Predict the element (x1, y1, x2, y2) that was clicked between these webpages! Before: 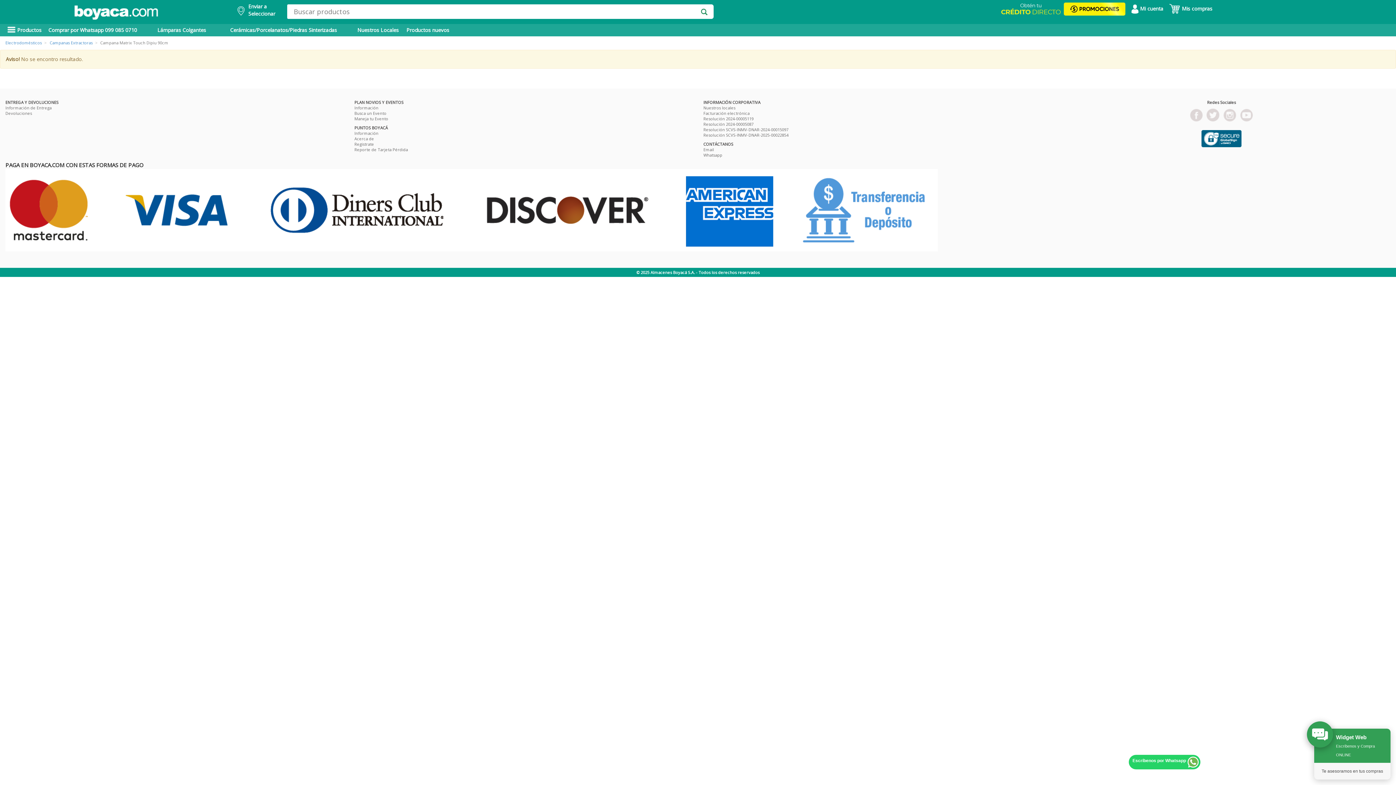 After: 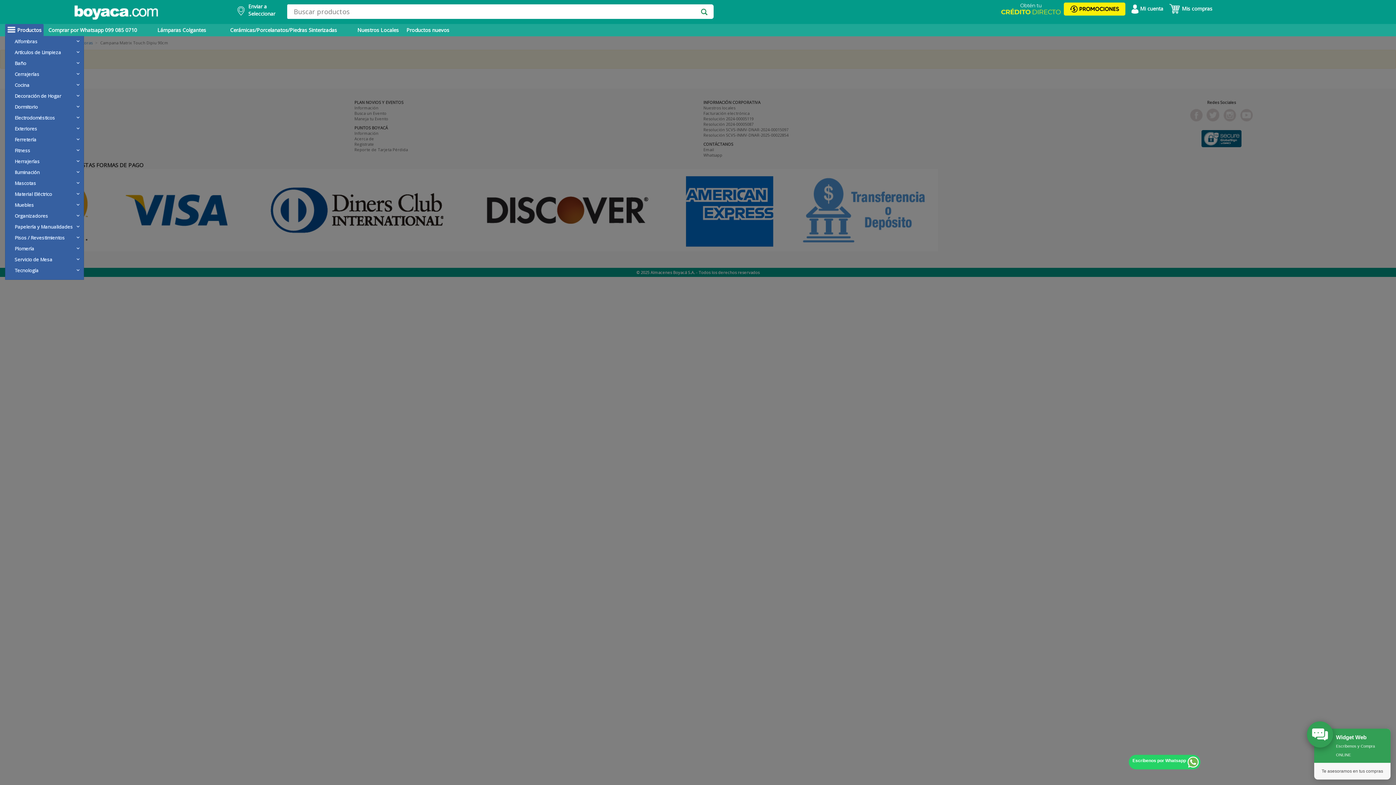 Action: label:  Productos bbox: (5, 24, 43, 36)